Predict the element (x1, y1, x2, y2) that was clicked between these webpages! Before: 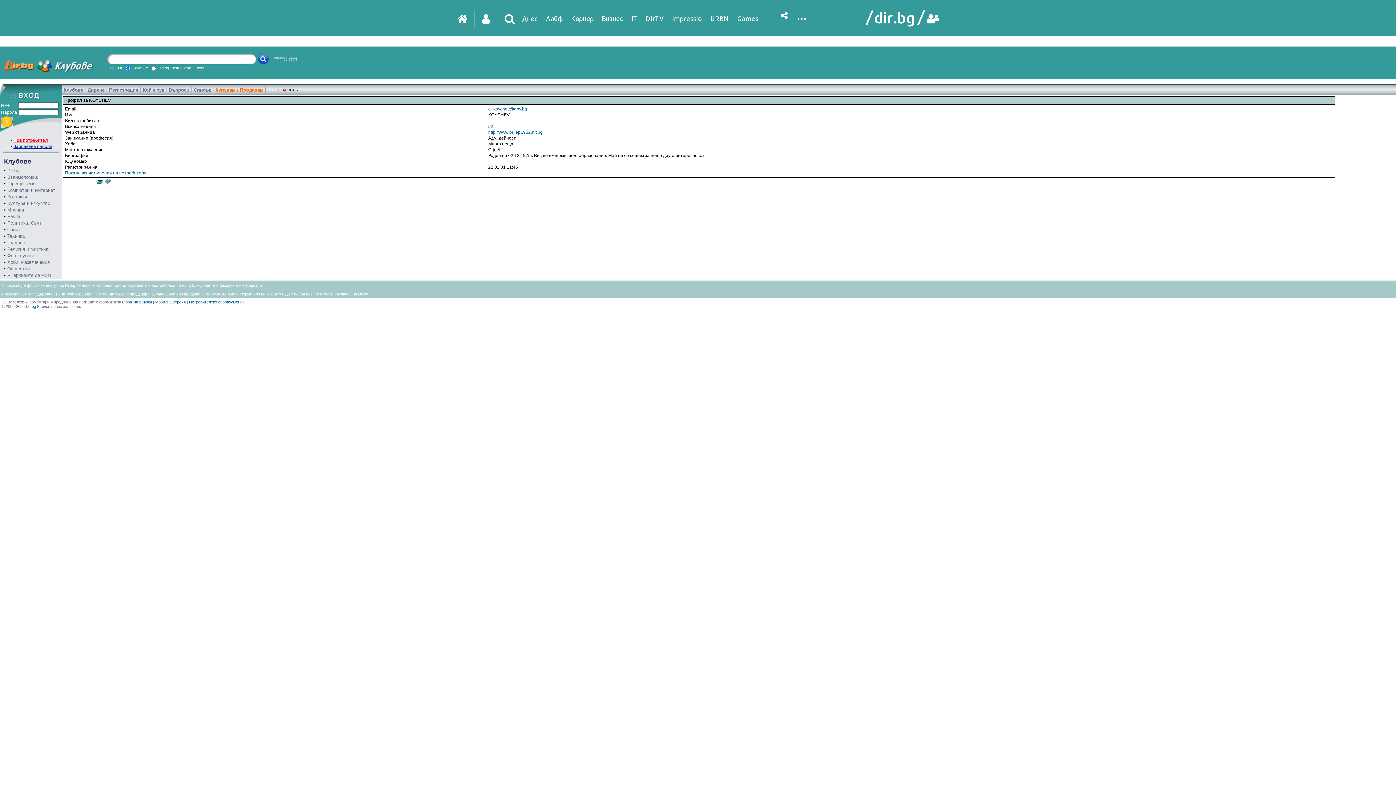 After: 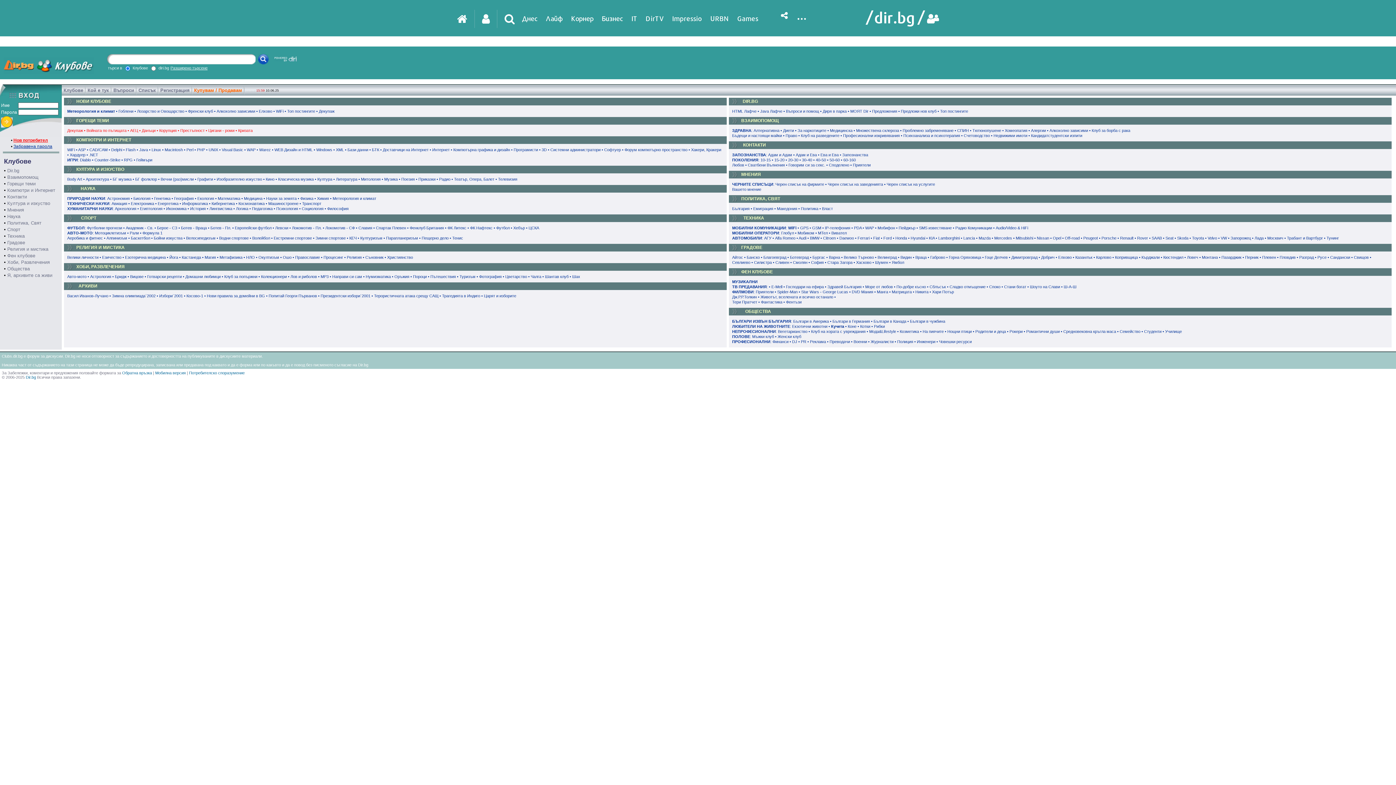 Action: bbox: (0, 69, 97, 74)